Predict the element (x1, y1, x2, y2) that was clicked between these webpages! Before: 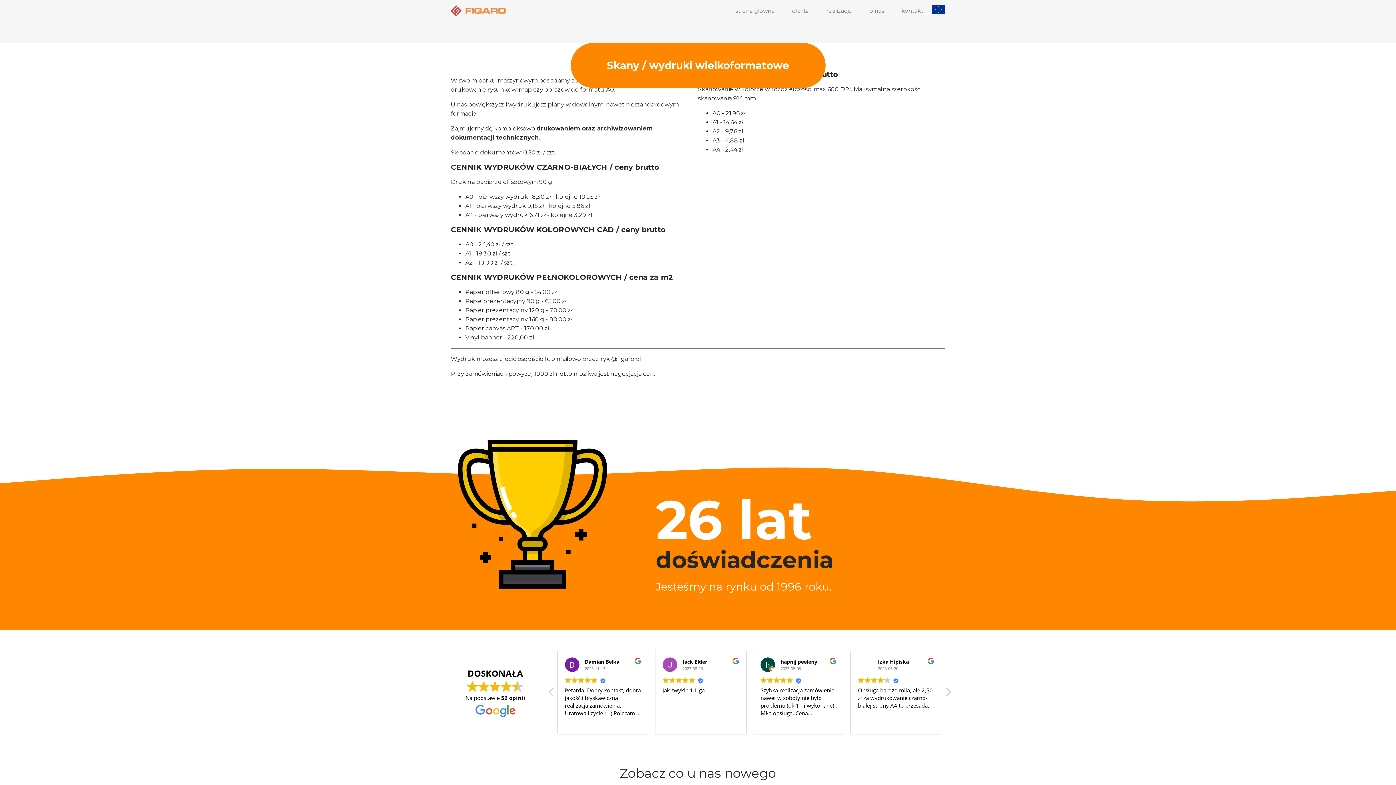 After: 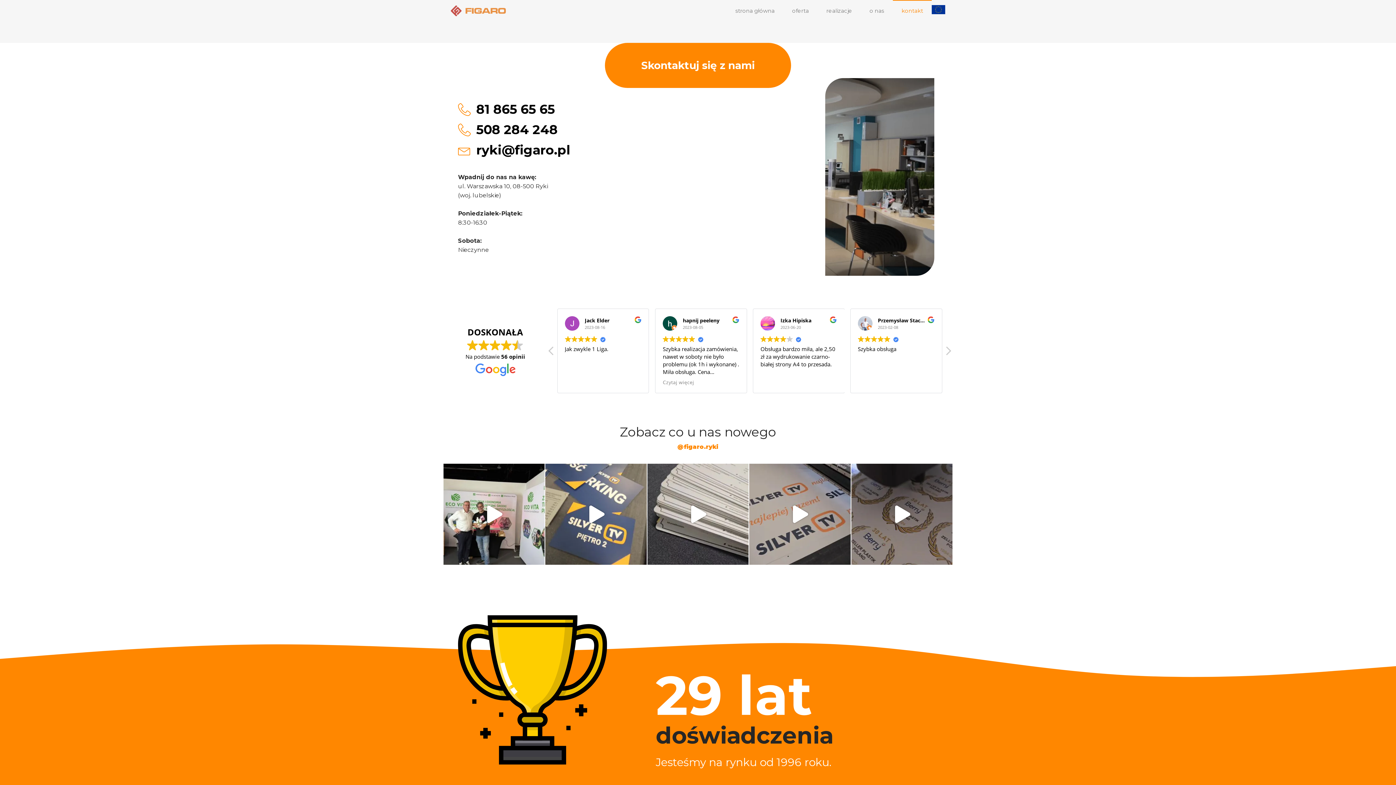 Action: label: kontakt bbox: (893, 0, 932, 21)